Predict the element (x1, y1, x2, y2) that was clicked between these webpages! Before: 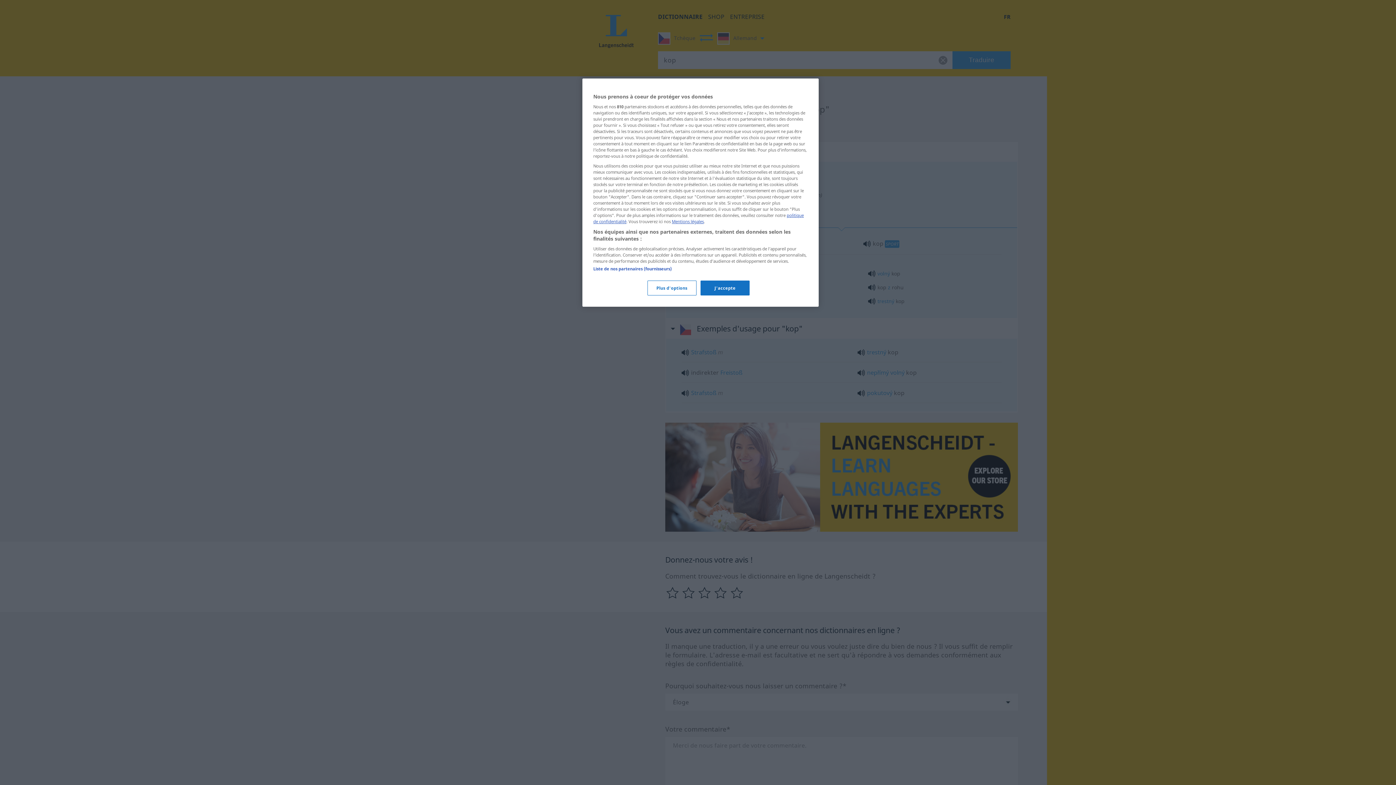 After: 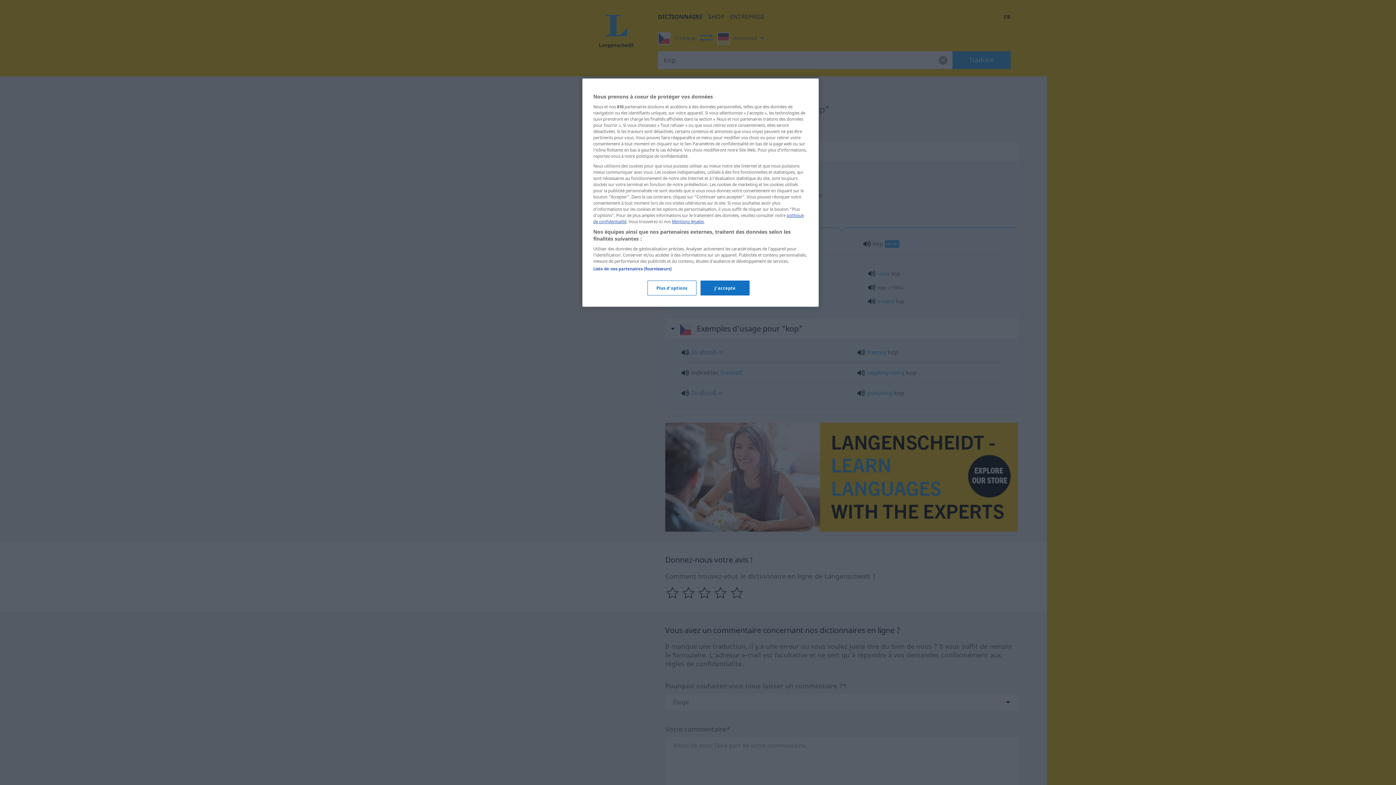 Action: bbox: (672, 218, 704, 224) label: Mentions légales